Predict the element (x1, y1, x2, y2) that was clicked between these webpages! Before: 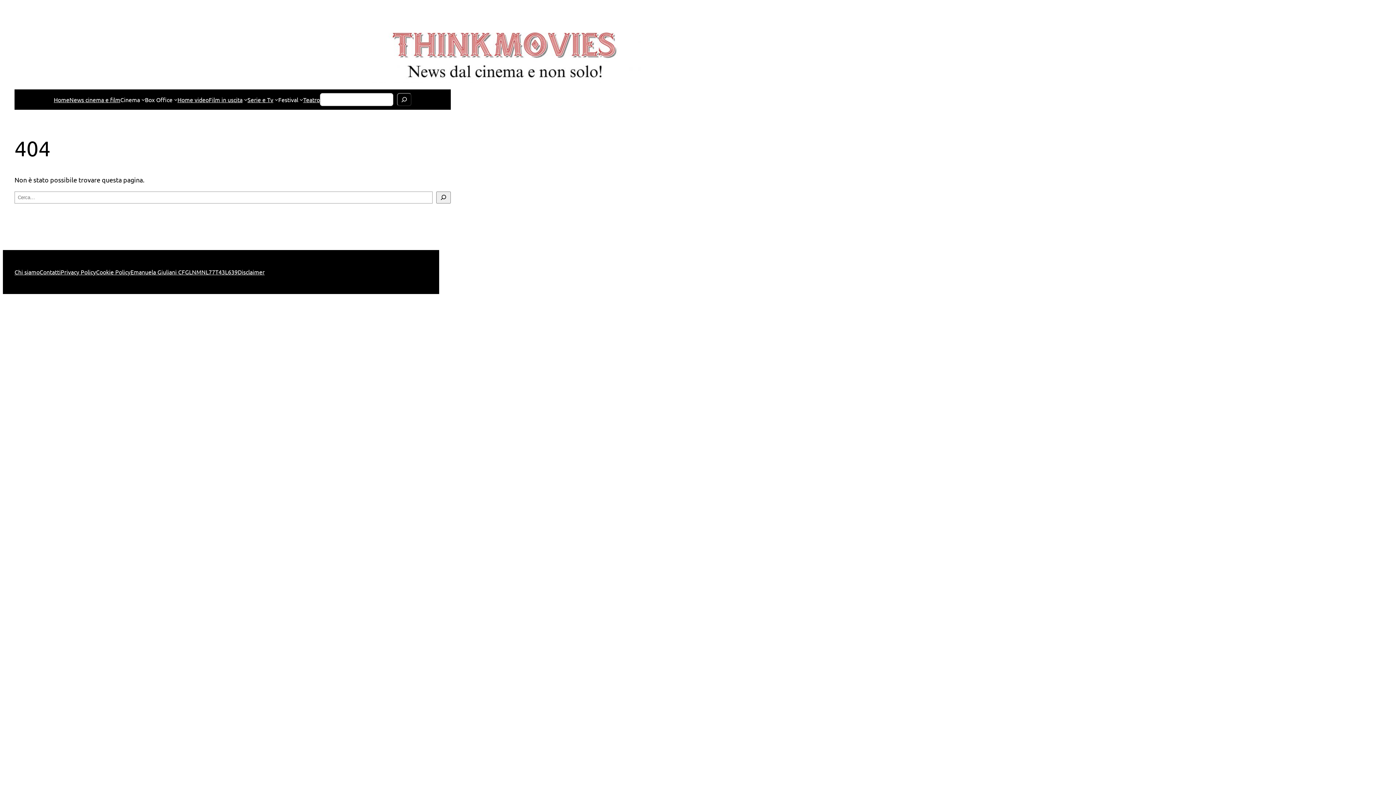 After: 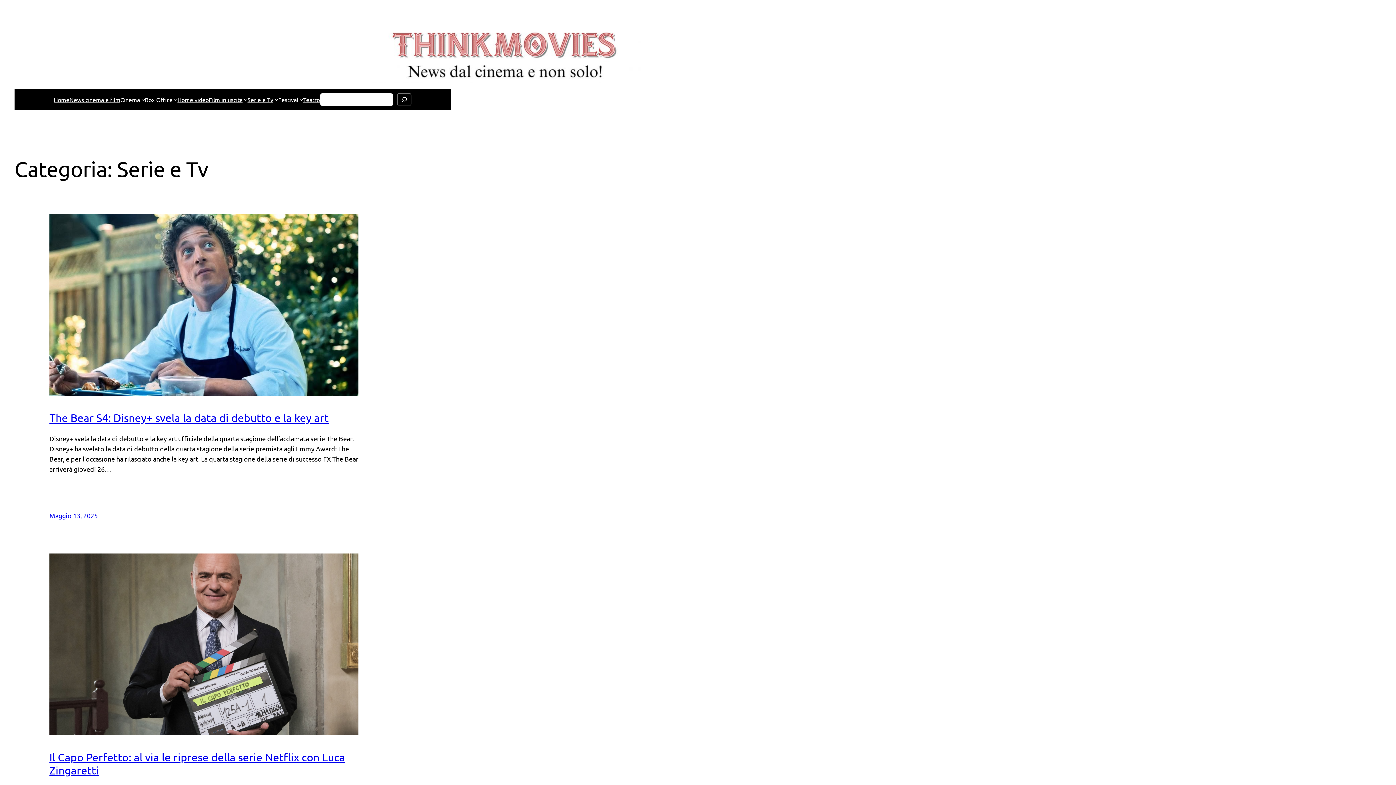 Action: label: Serie e Tv bbox: (247, 95, 273, 104)